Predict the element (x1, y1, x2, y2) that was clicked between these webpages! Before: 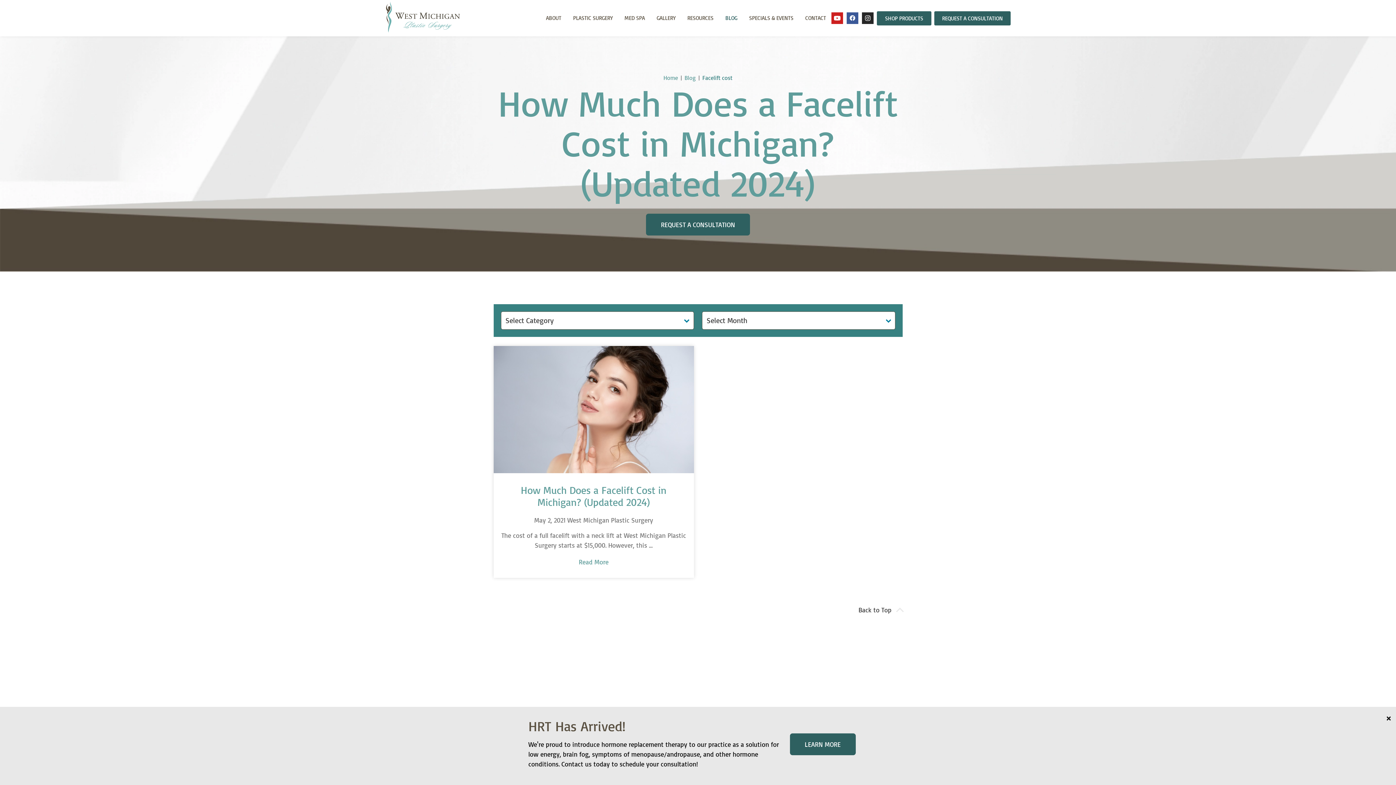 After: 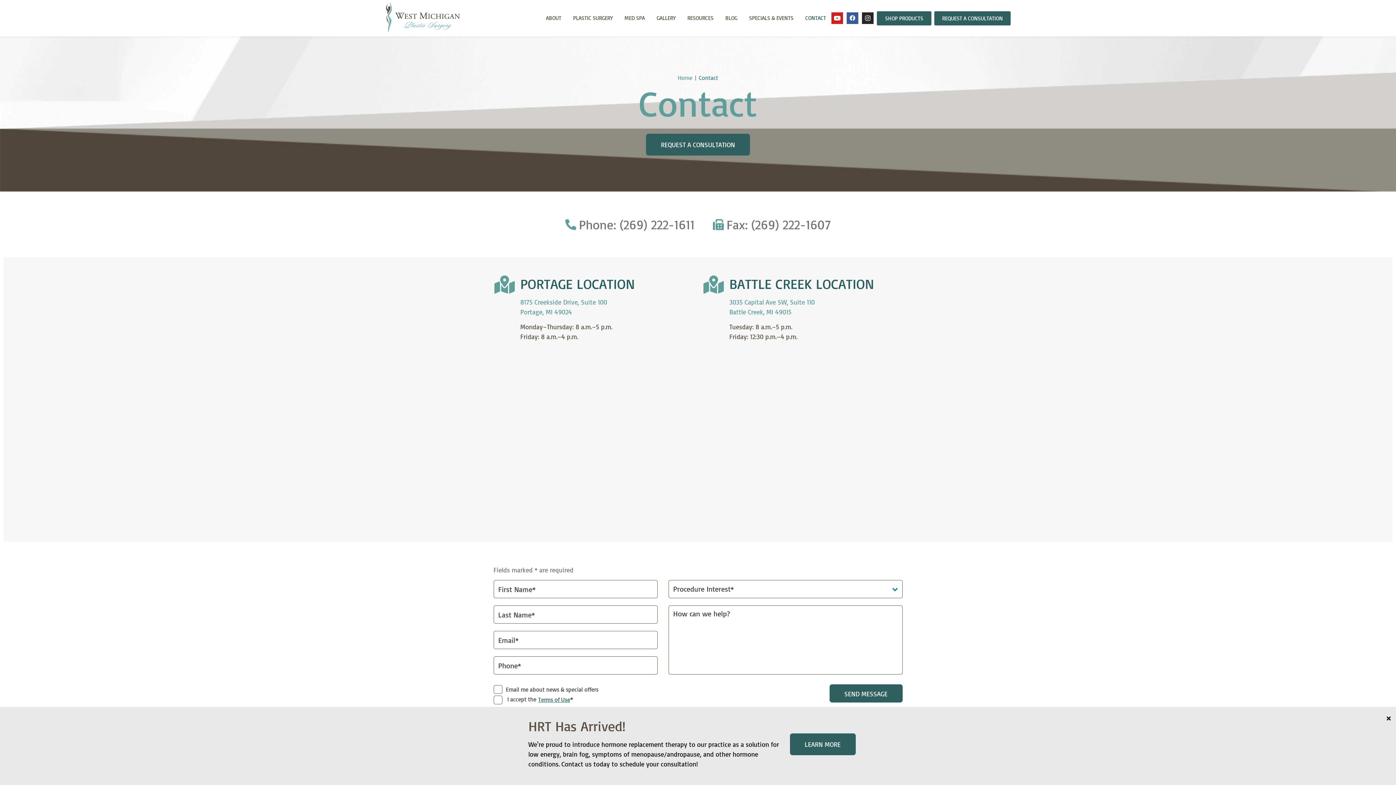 Action: label: CONTACT bbox: (805, 0, 826, 36)